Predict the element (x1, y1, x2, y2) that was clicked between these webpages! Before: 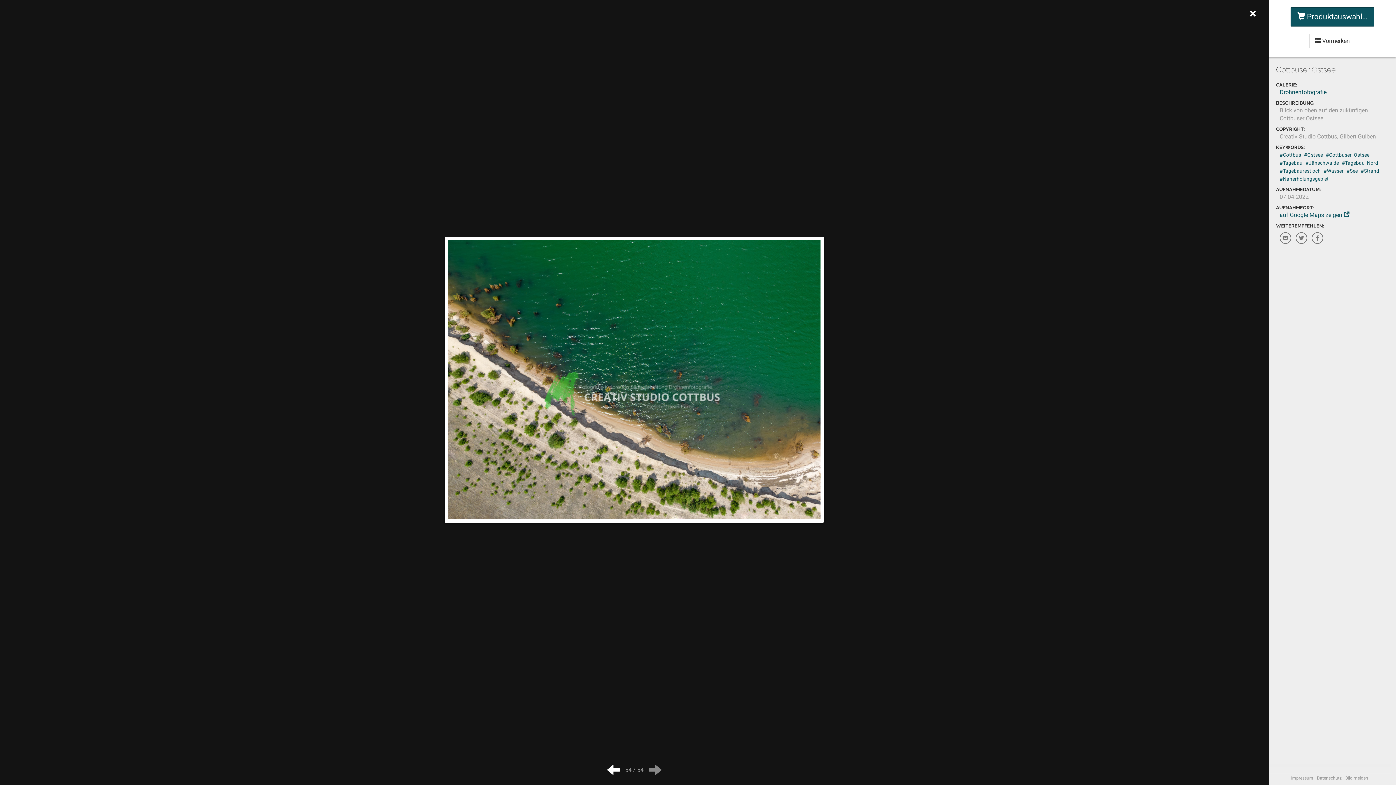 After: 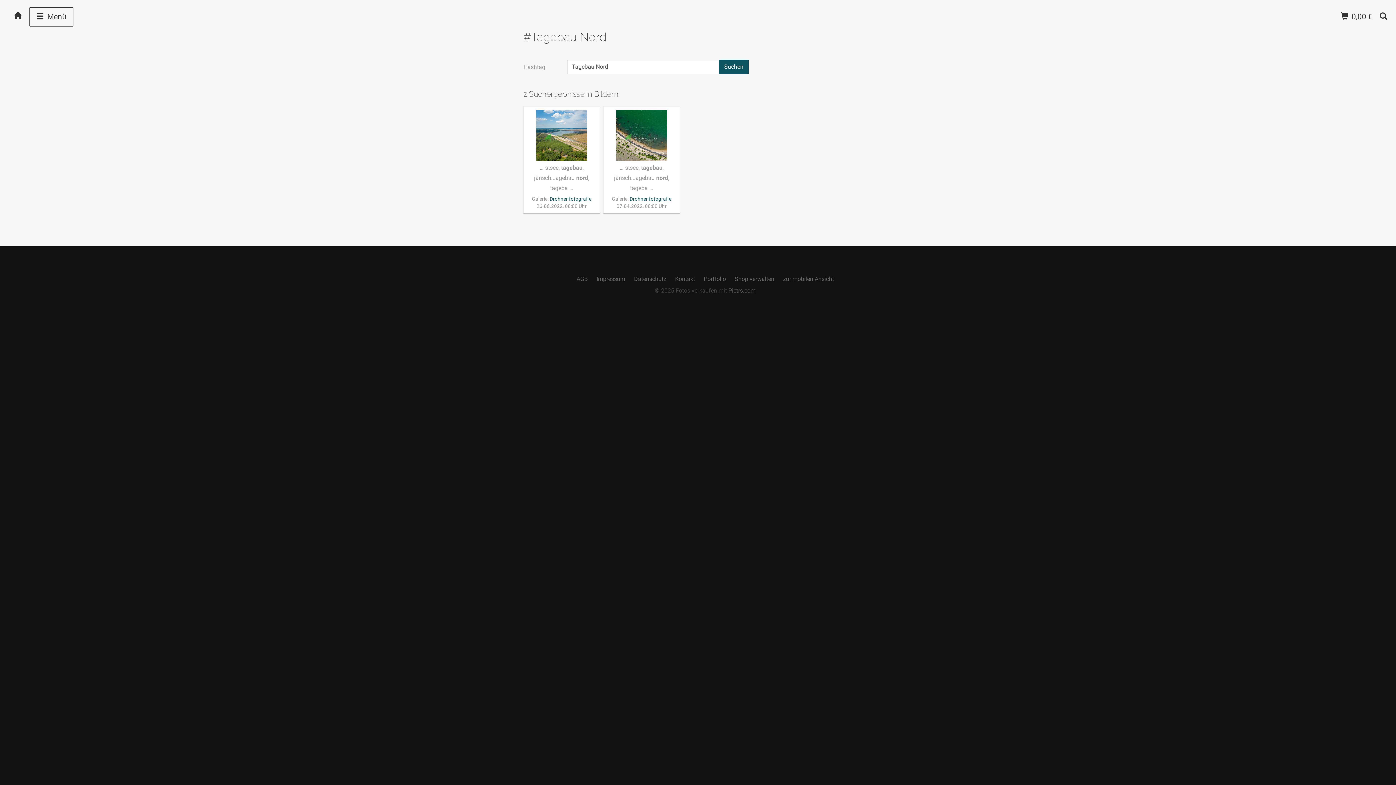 Action: label: #Tagebau_Nord bbox: (1342, 160, 1378, 165)